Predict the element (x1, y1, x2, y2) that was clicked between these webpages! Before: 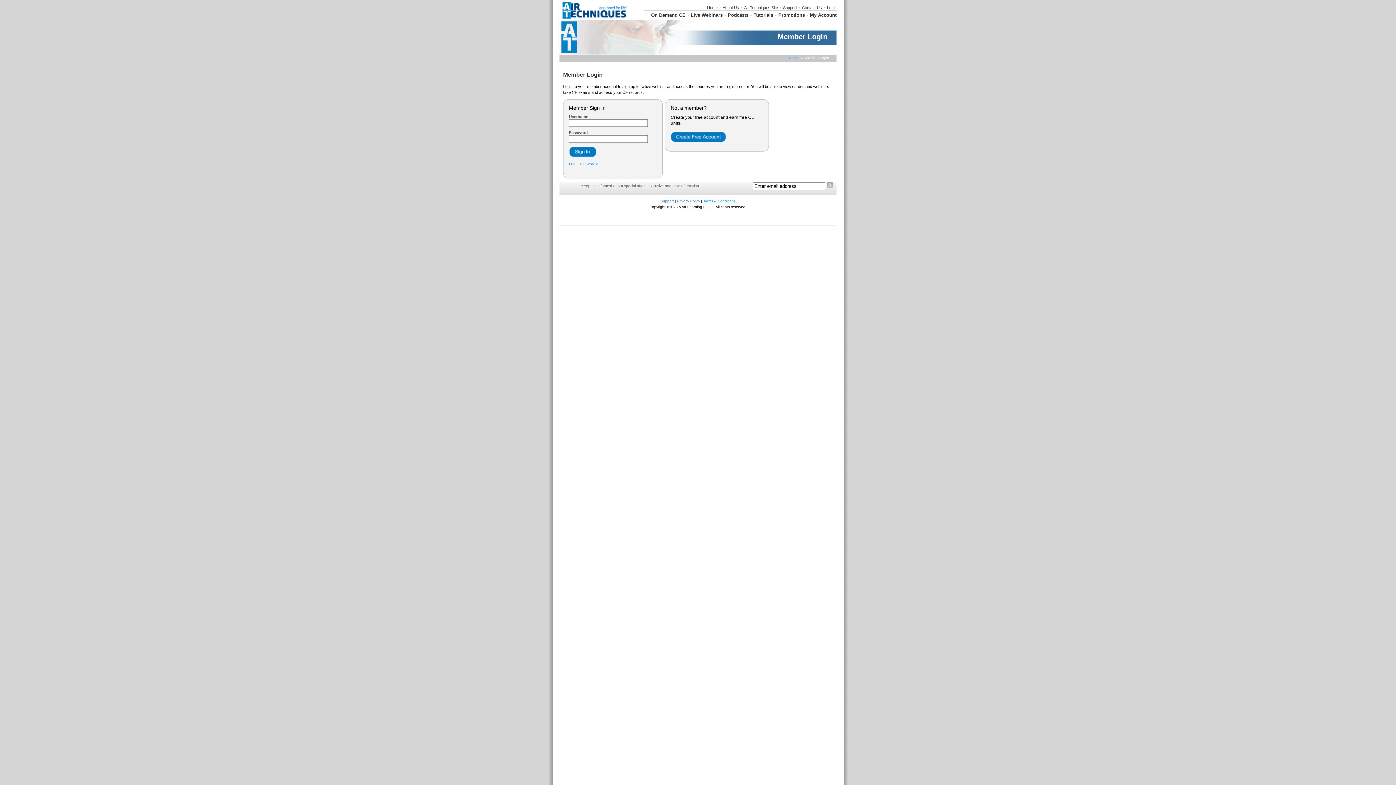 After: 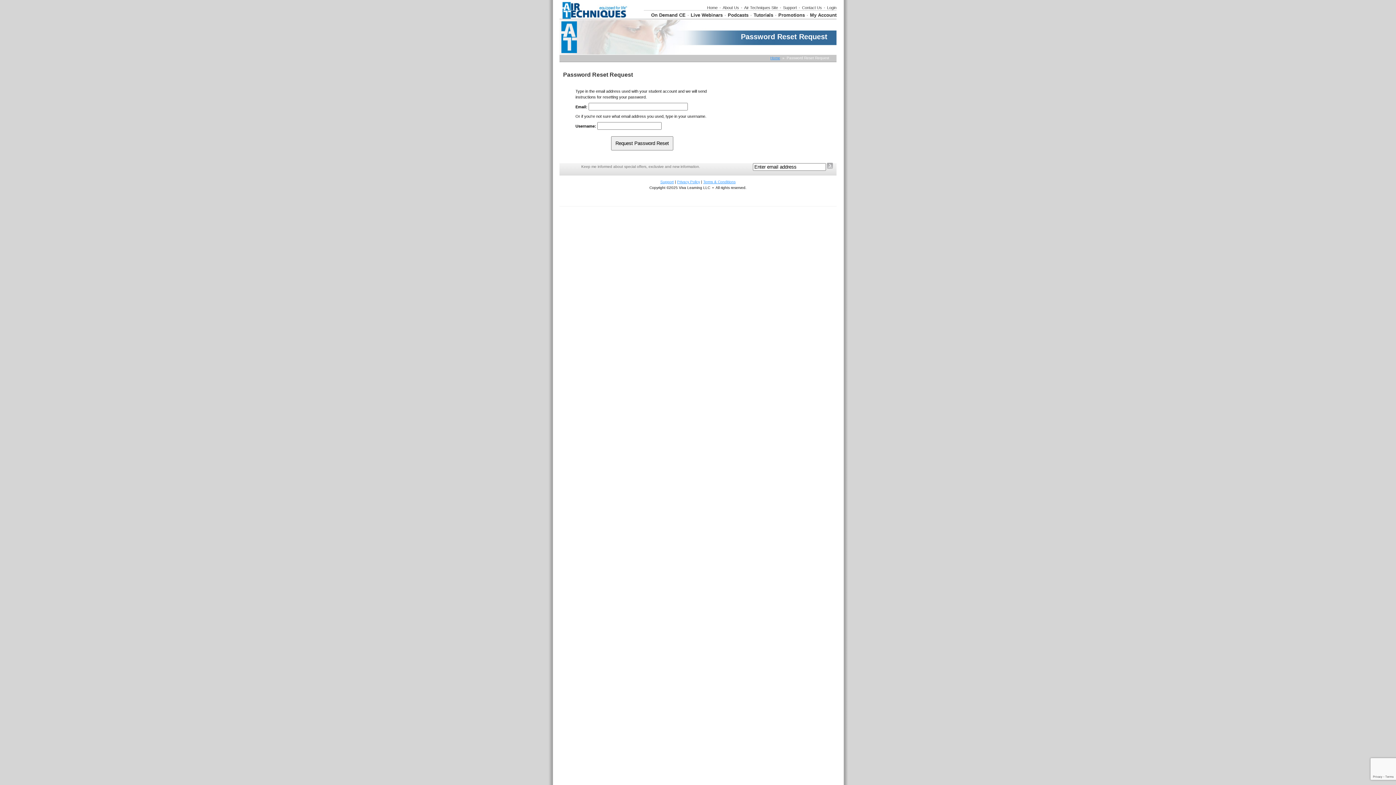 Action: label: Lost Password? bbox: (569, 161, 597, 166)